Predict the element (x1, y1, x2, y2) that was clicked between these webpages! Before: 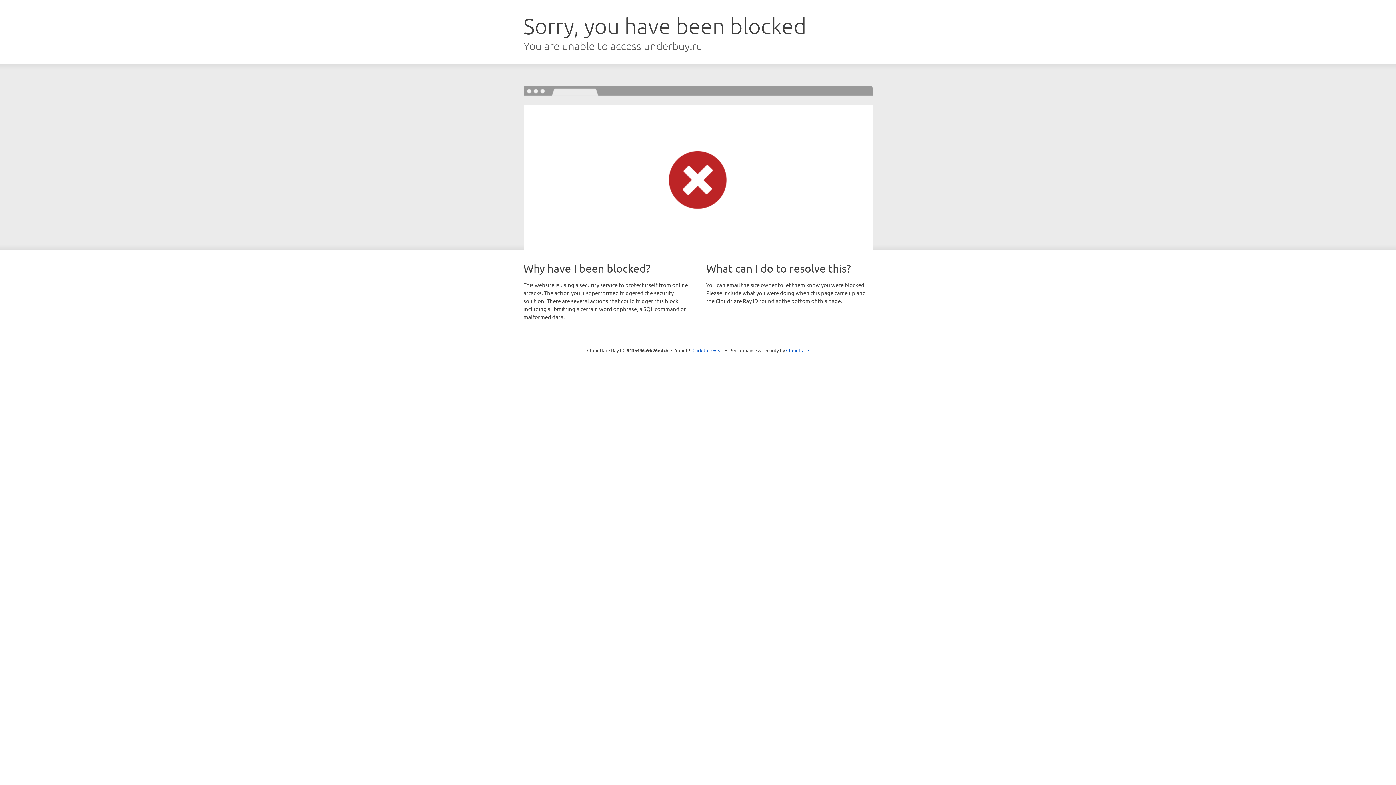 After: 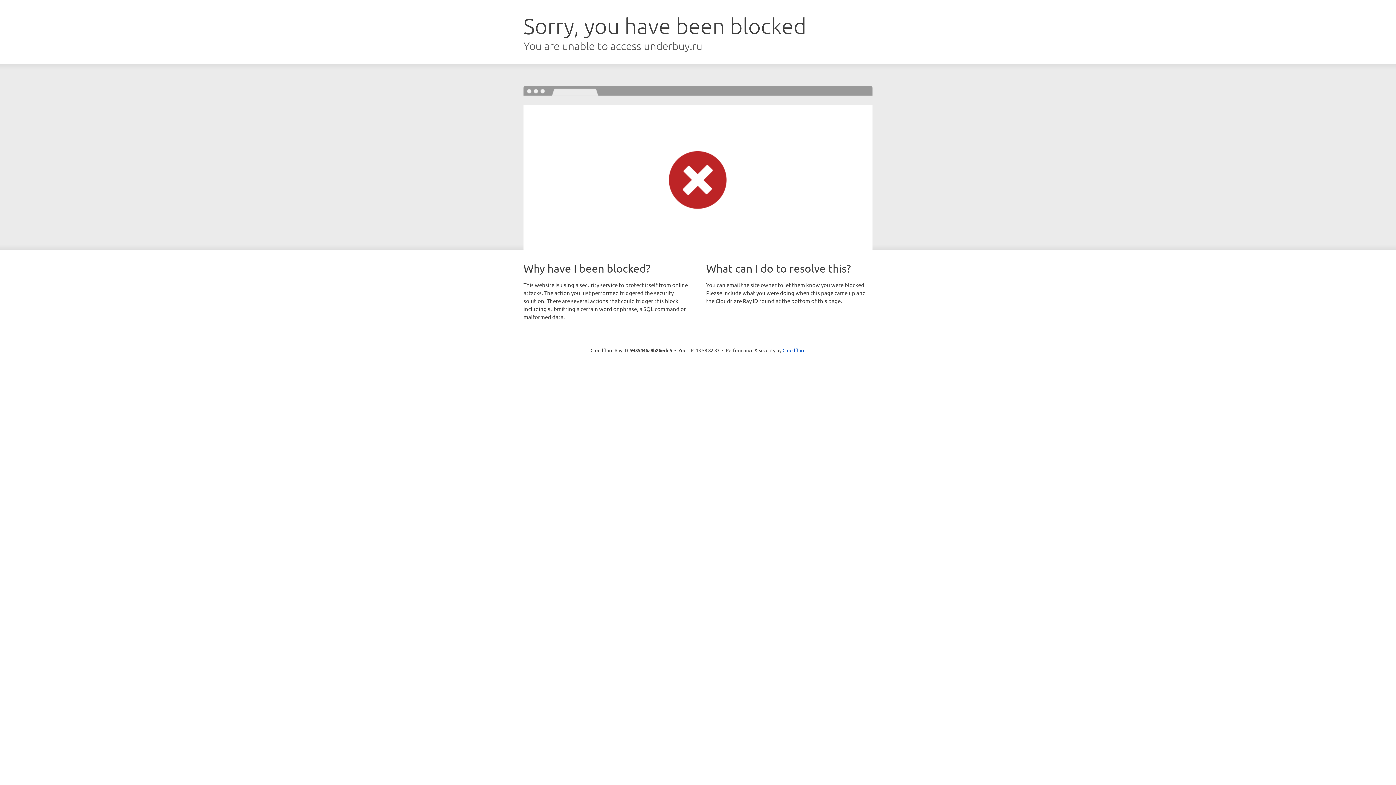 Action: label: Click to reveal bbox: (692, 346, 723, 353)